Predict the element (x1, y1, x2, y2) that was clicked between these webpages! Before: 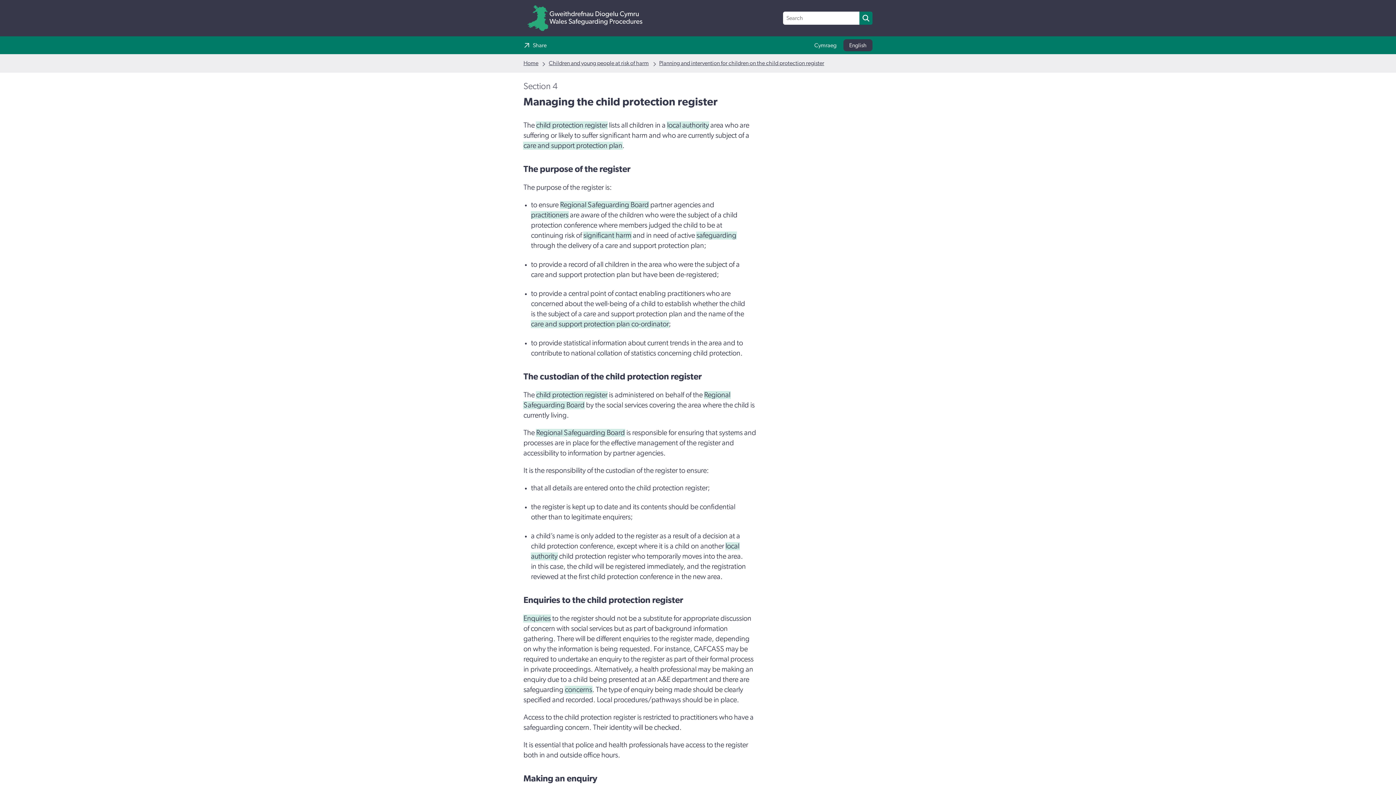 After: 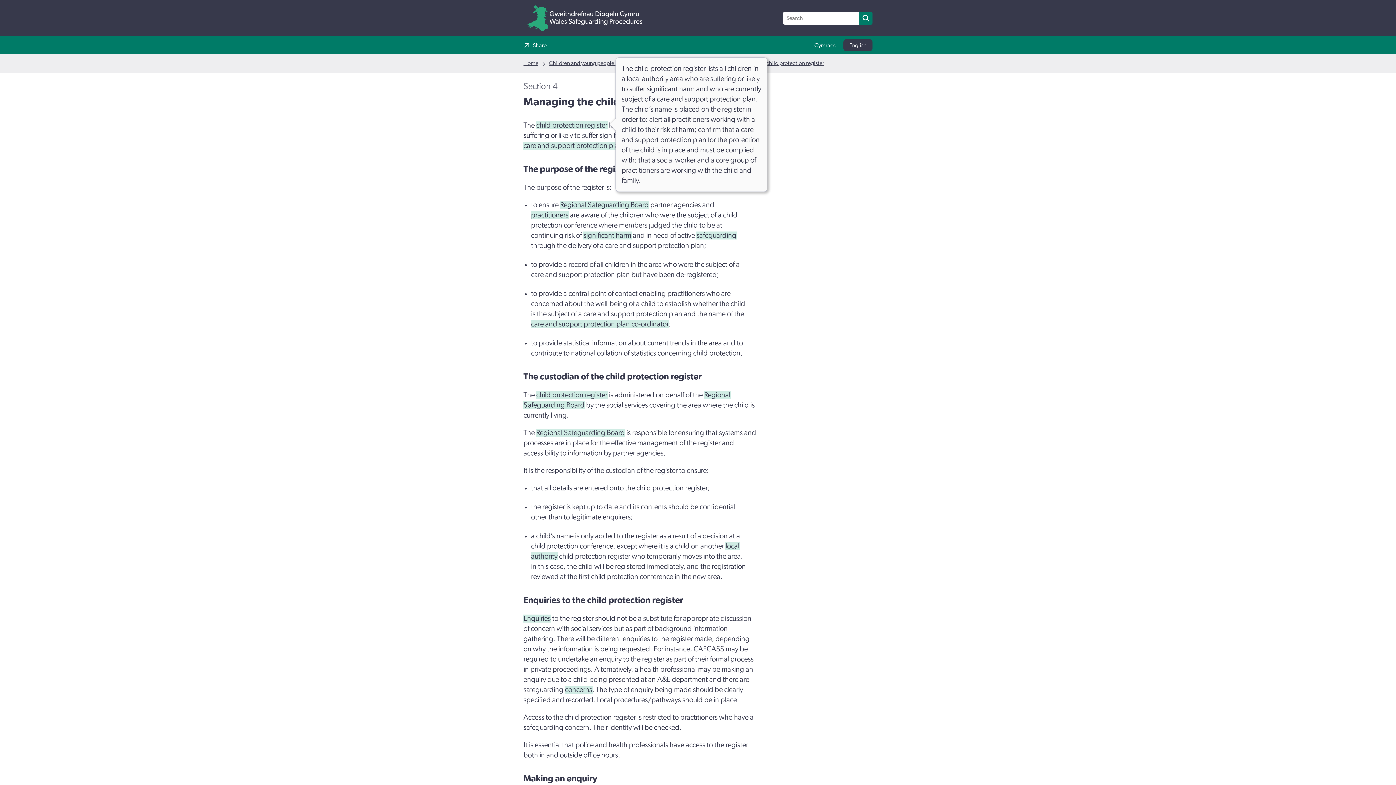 Action: label: child protection register bbox: (536, 121, 607, 128)